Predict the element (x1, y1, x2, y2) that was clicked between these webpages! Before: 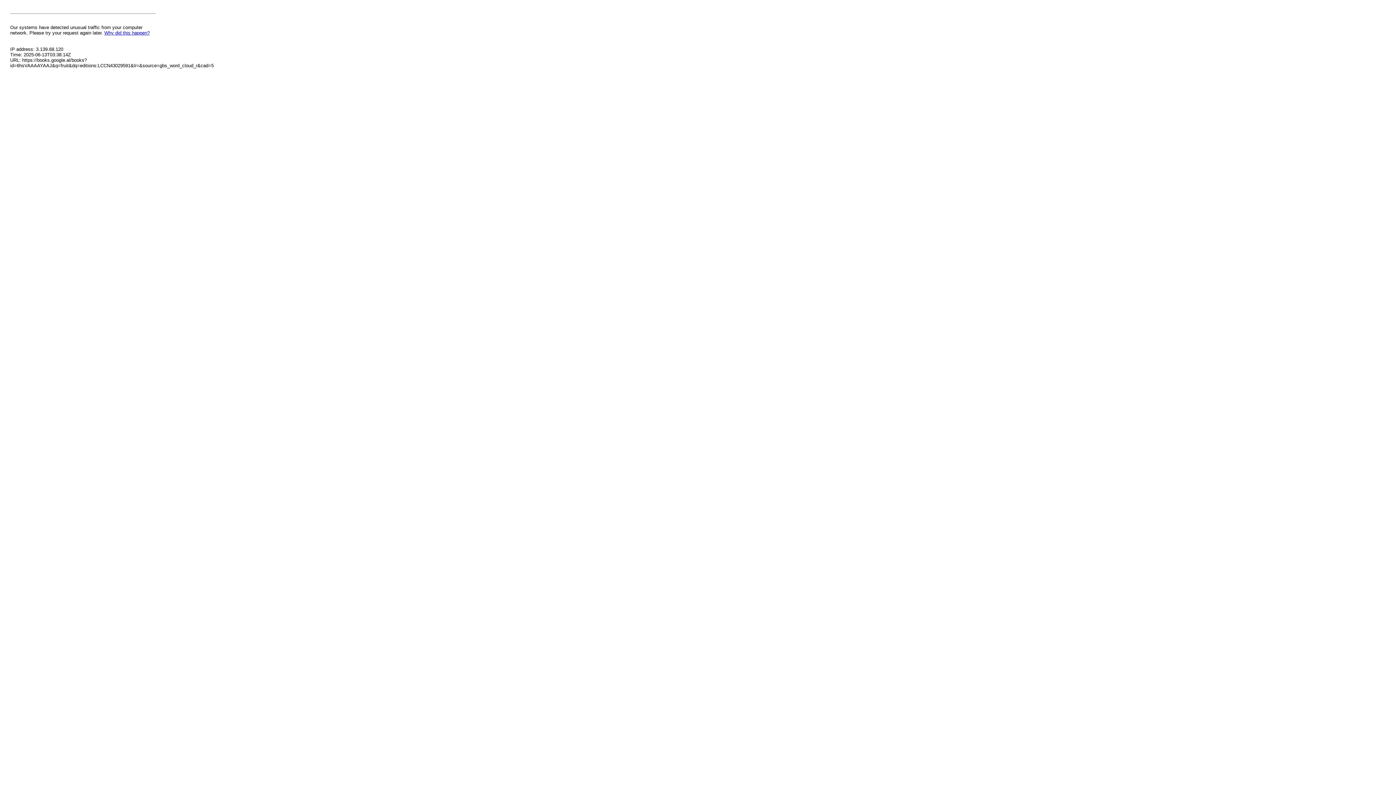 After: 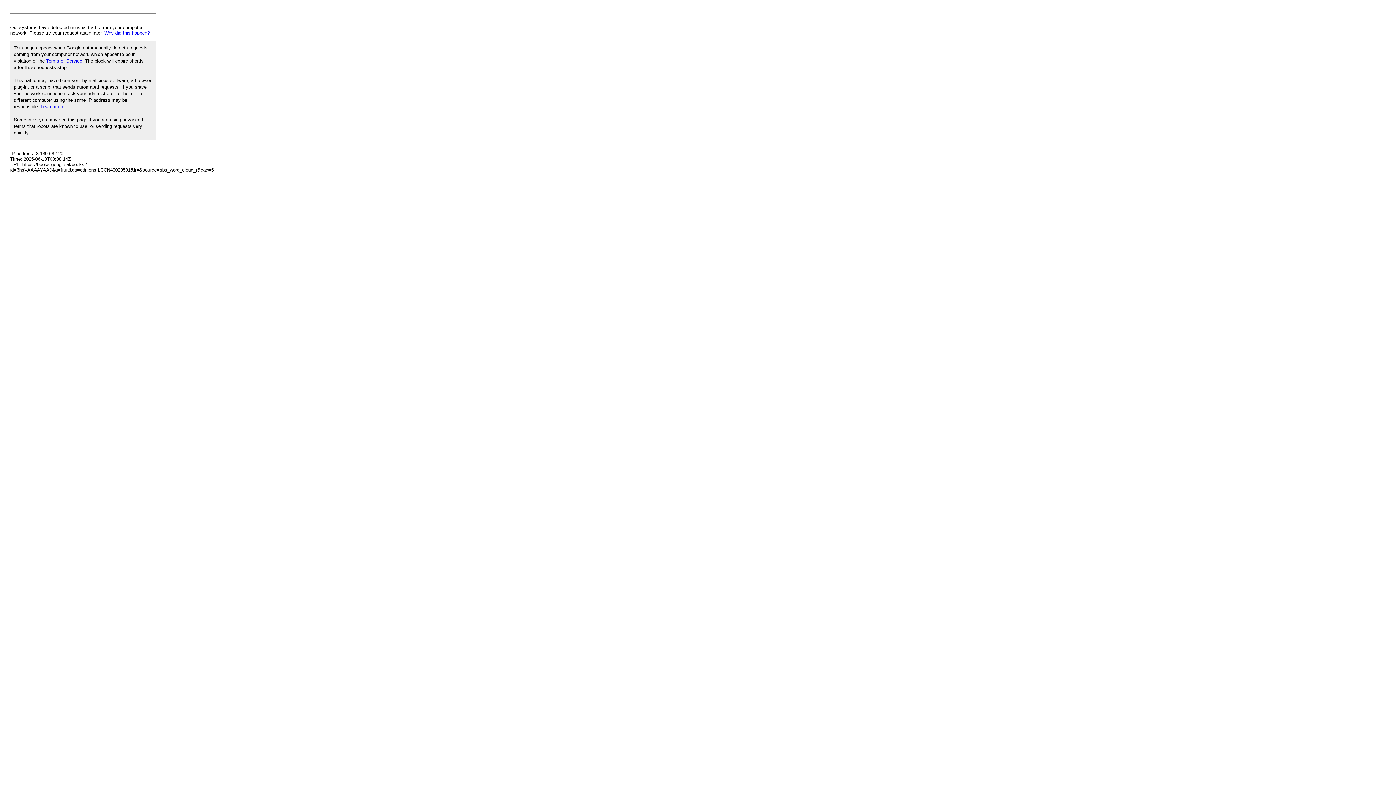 Action: label: Why did this happen? bbox: (104, 30, 149, 35)